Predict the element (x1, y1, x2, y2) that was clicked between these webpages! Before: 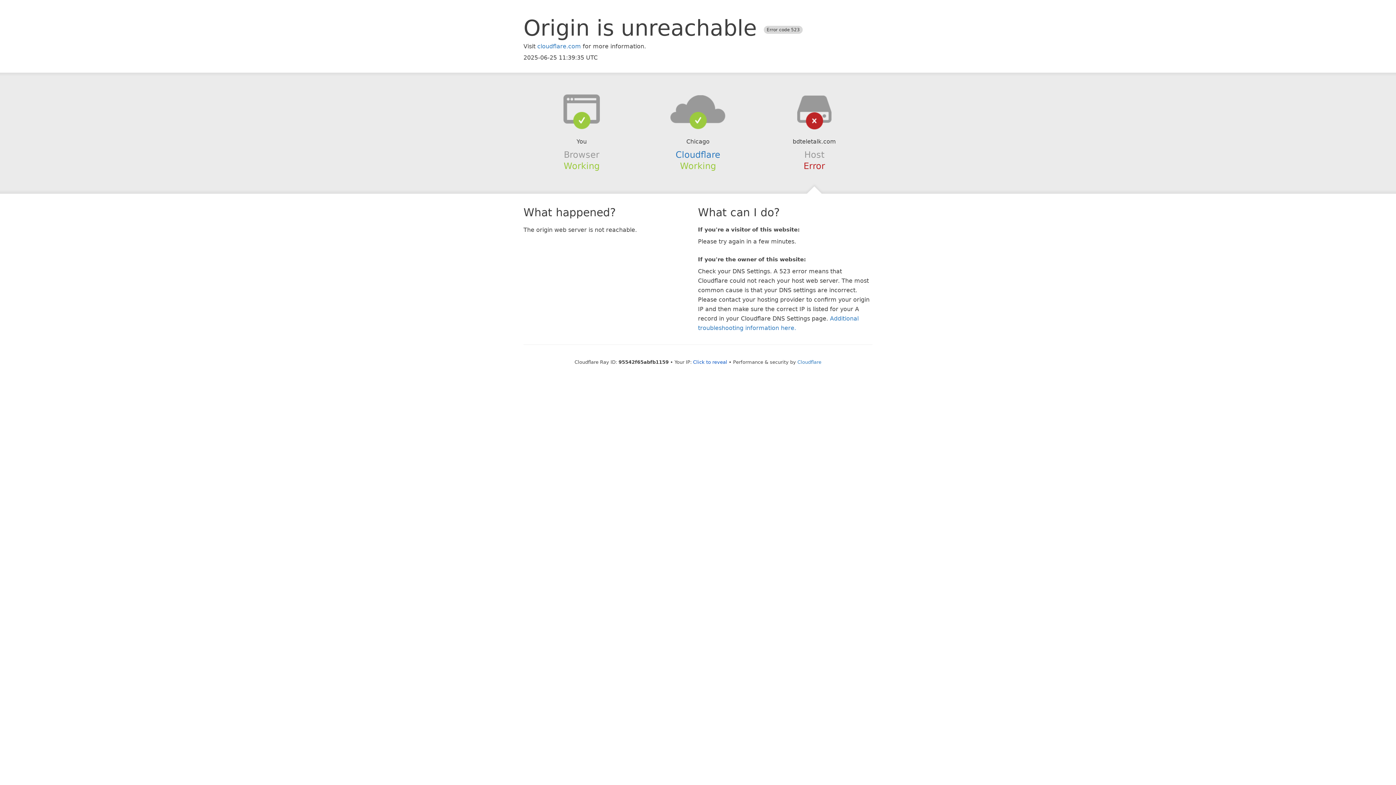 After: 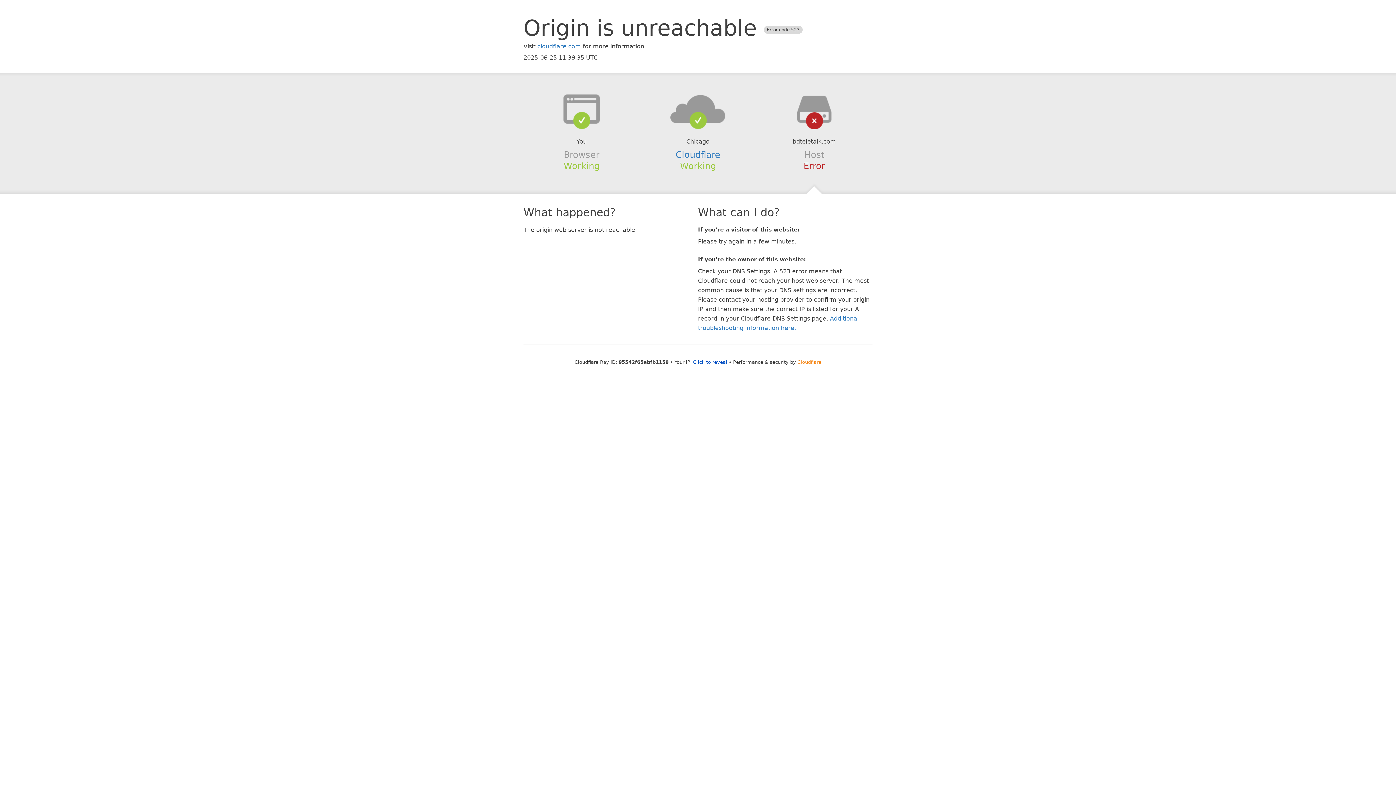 Action: bbox: (797, 359, 821, 364) label: Cloudflare